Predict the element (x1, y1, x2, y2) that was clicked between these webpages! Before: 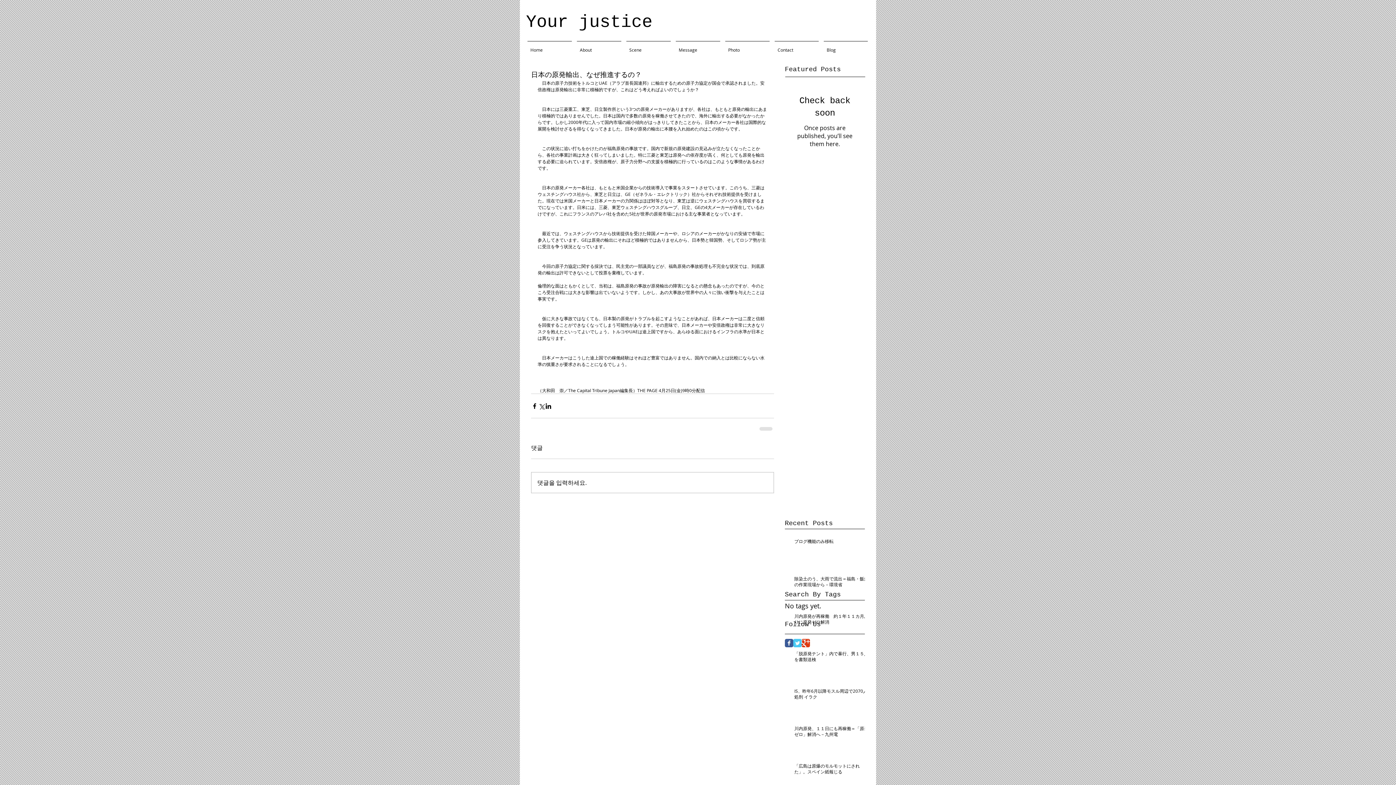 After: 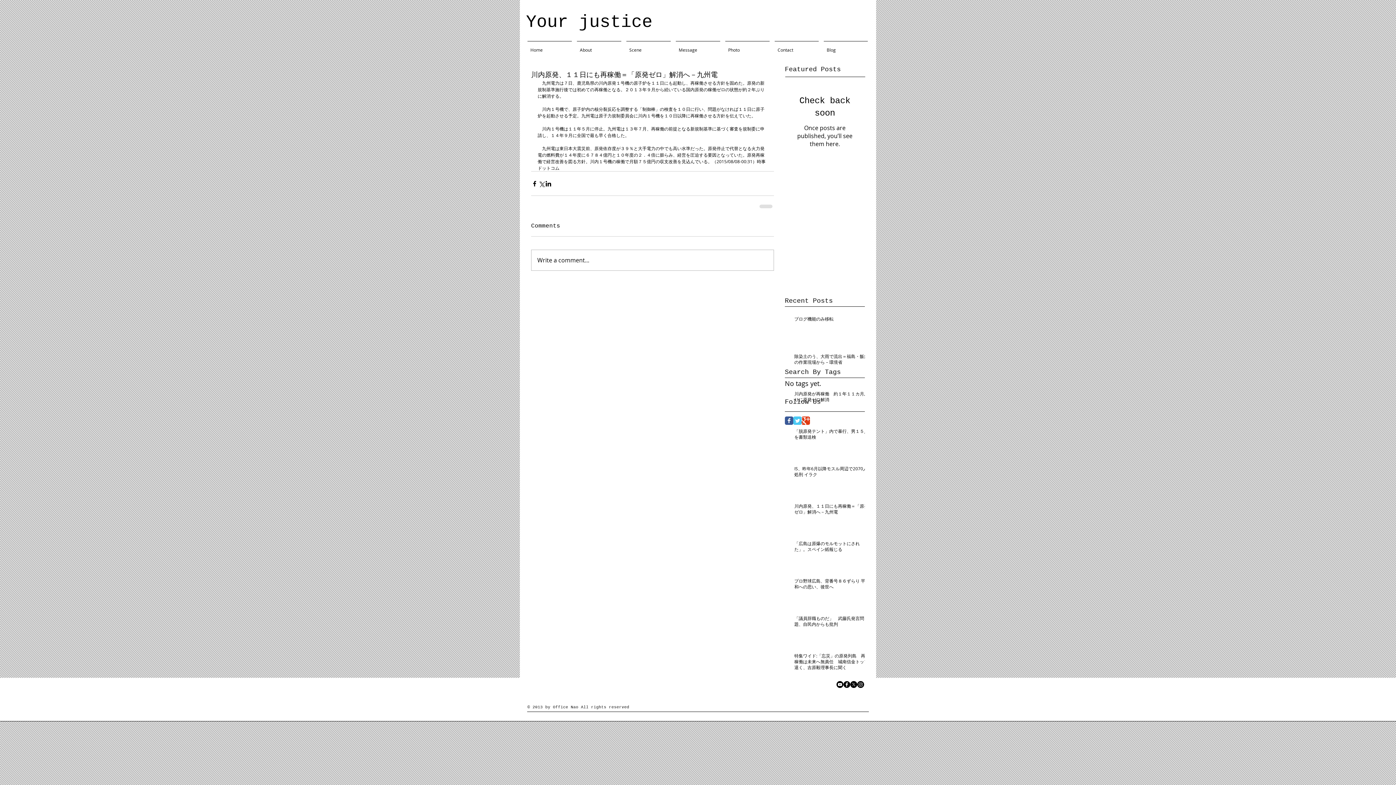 Action: label: 川内原発、１１日にも再稼働＝「原発ゼロ」解消へ－九州電 bbox: (794, 725, 869, 740)